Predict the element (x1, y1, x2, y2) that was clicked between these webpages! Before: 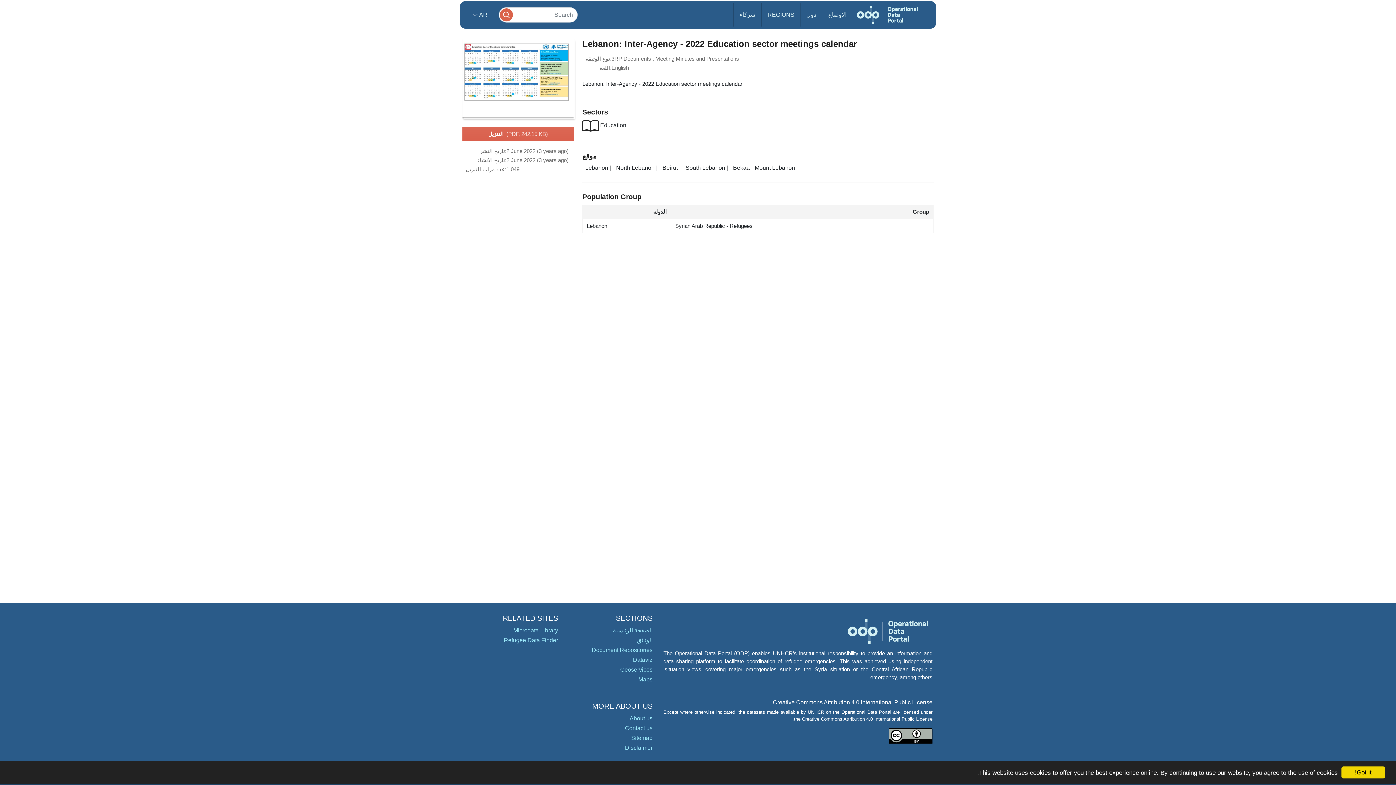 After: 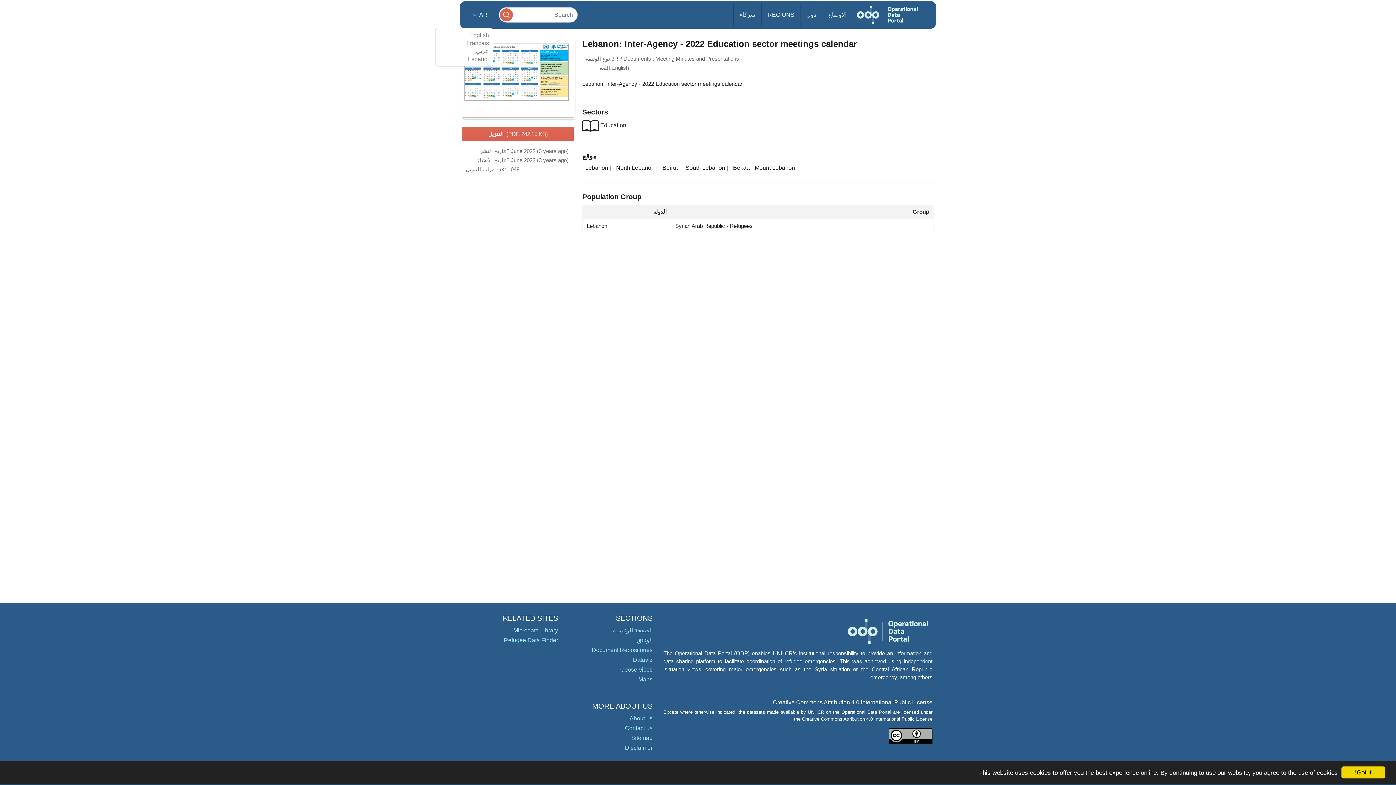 Action: label: AR  bbox: (466, 2, 493, 27)